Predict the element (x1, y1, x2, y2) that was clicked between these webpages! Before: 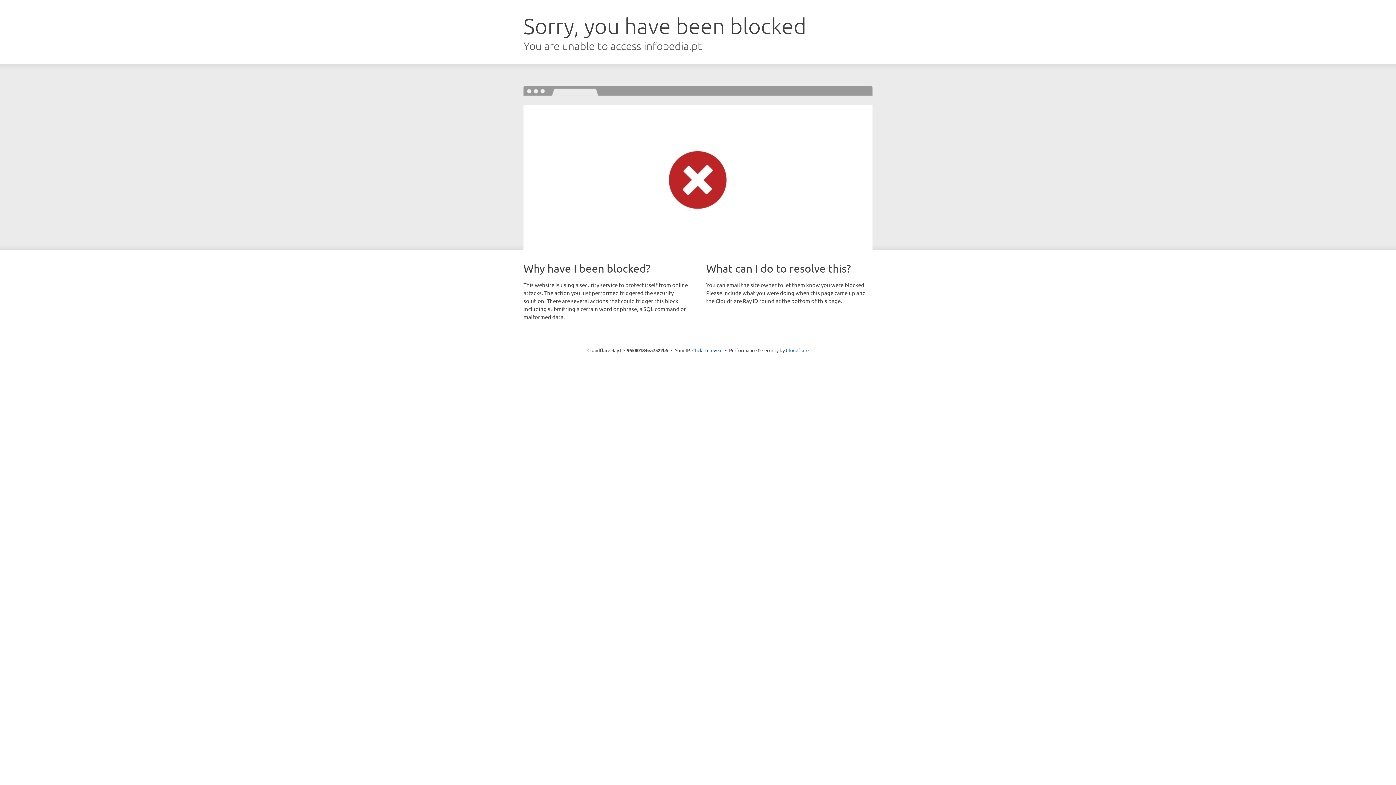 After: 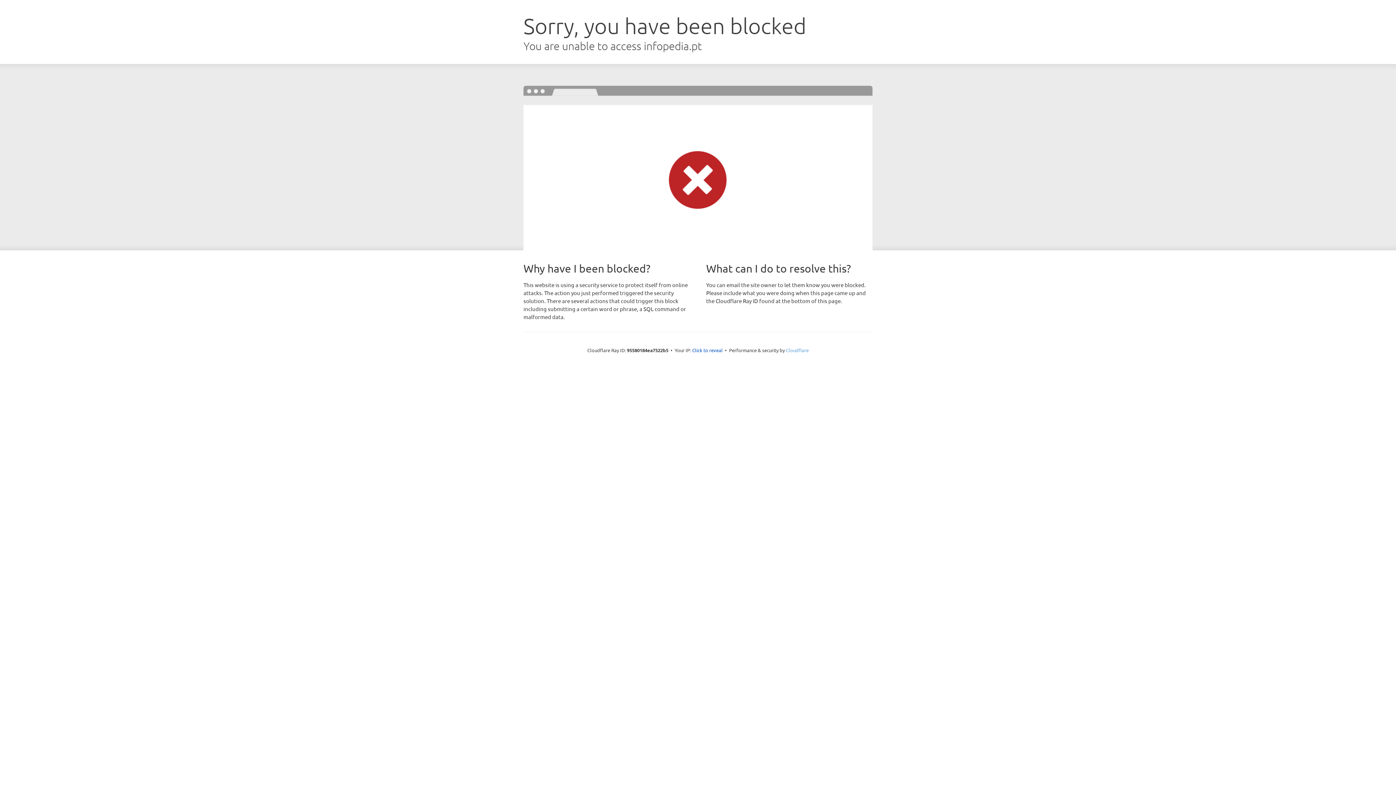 Action: bbox: (786, 347, 808, 353) label: Cloudflare